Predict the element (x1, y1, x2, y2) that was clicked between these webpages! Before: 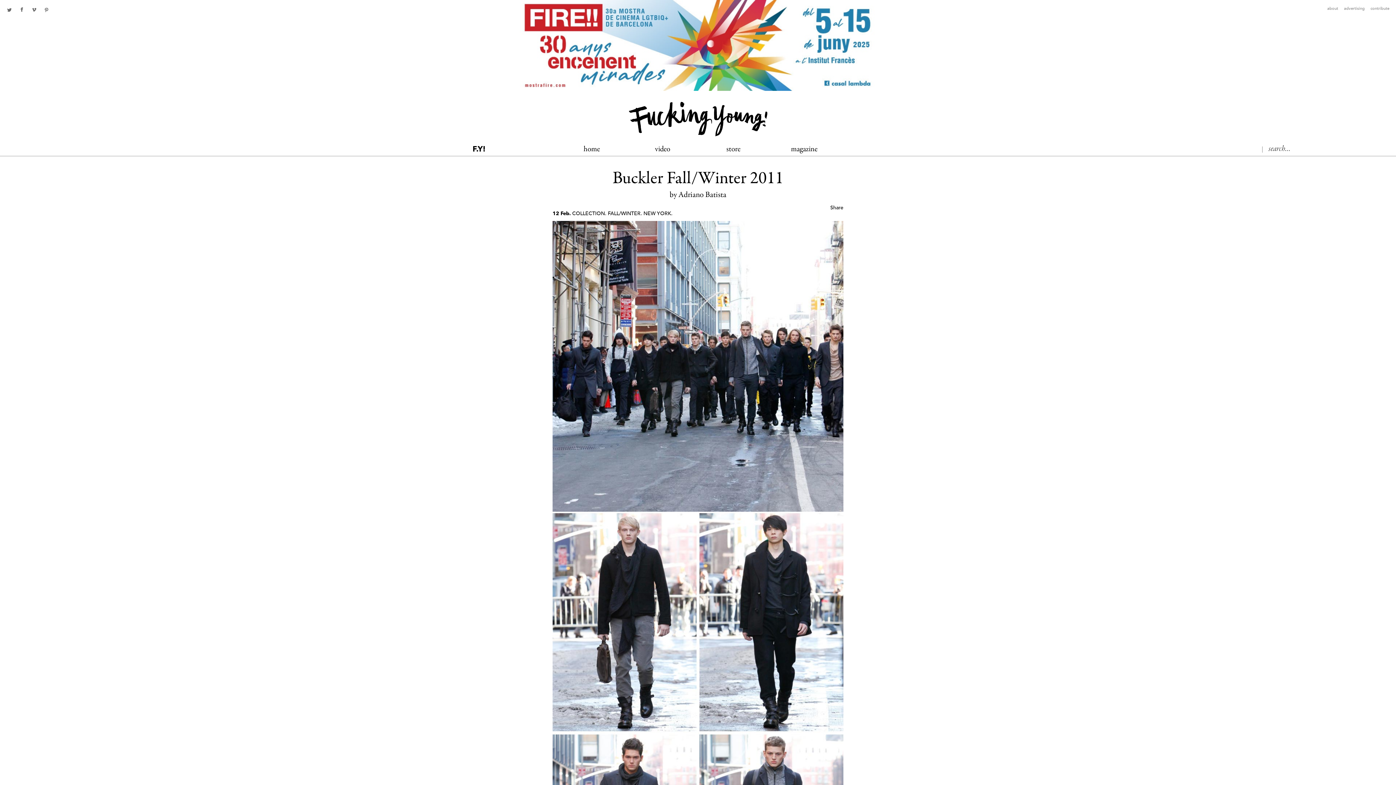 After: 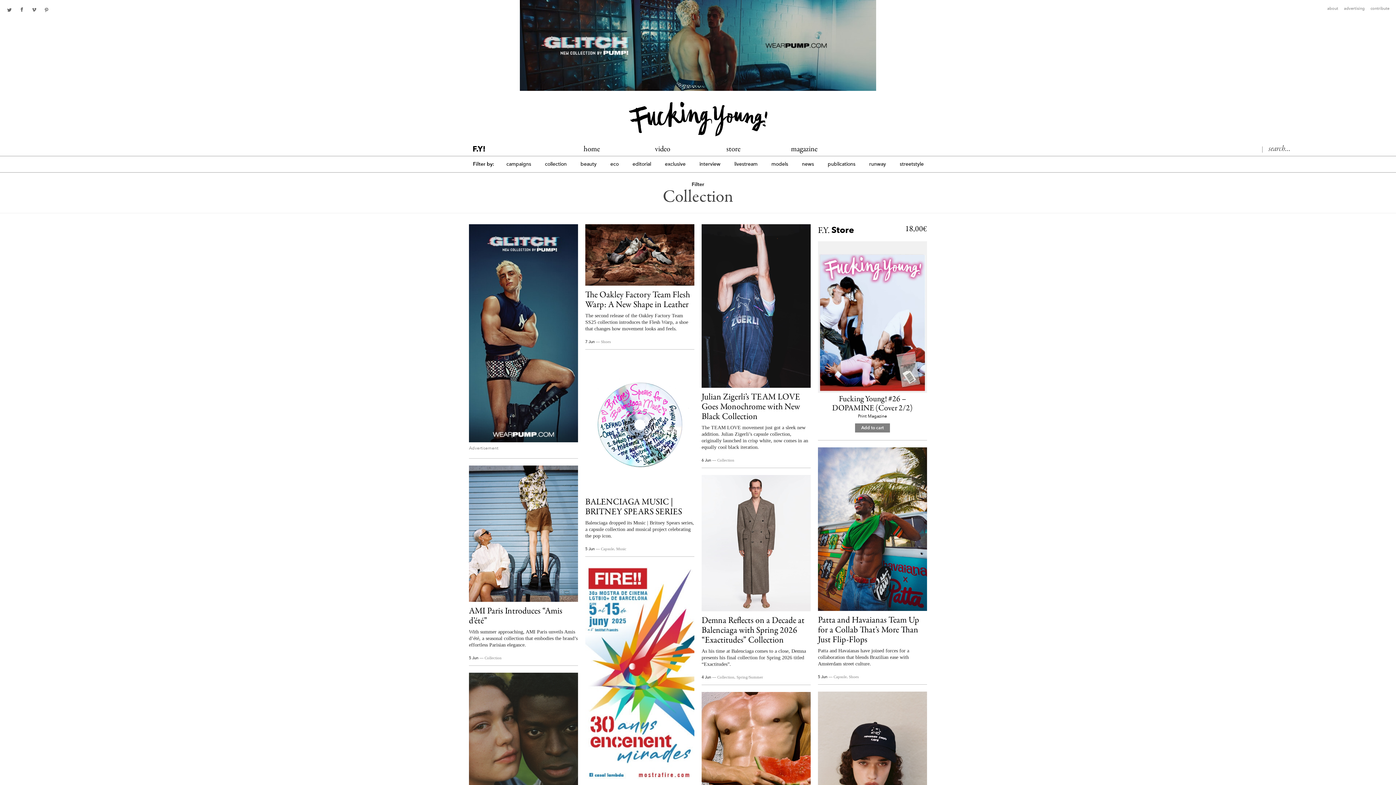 Action: bbox: (572, 211, 605, 216) label: COLLECTION